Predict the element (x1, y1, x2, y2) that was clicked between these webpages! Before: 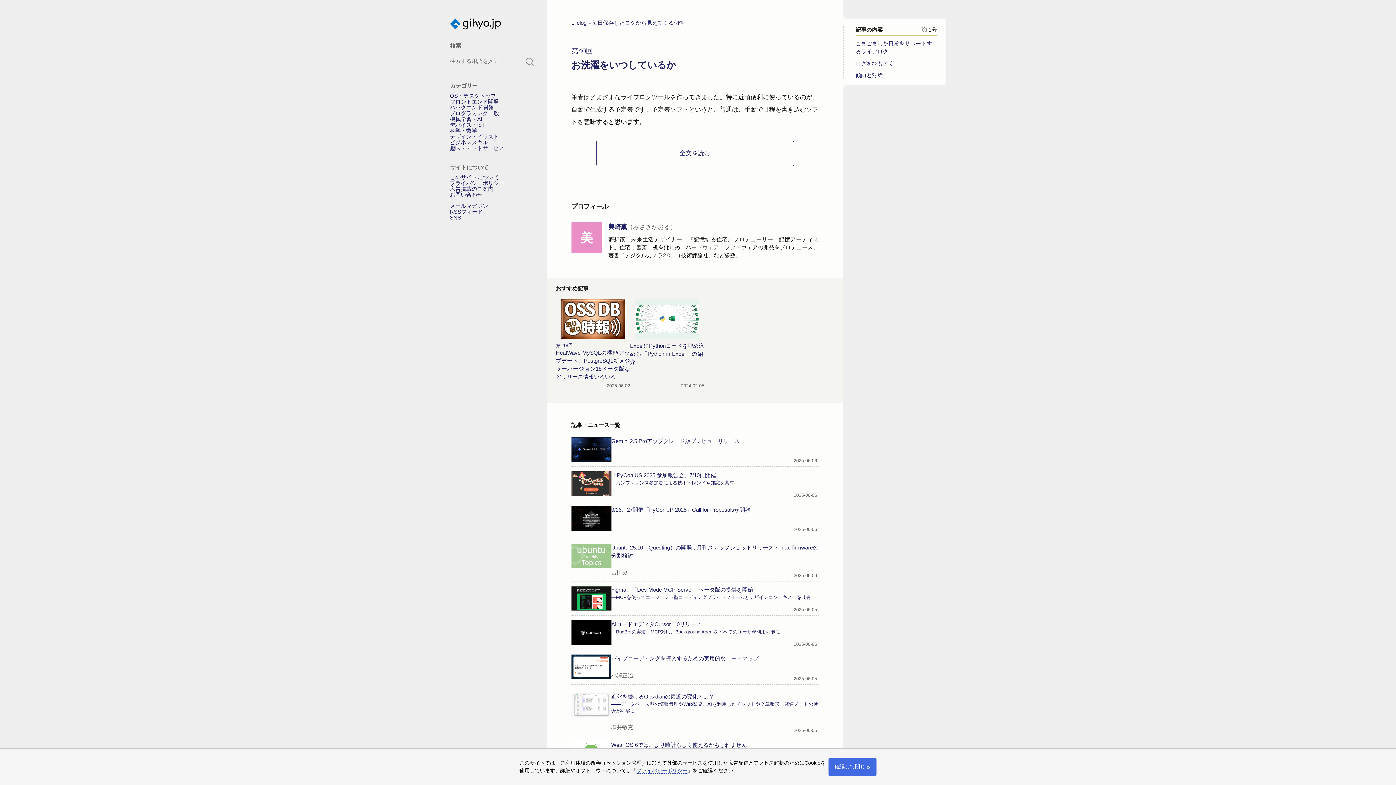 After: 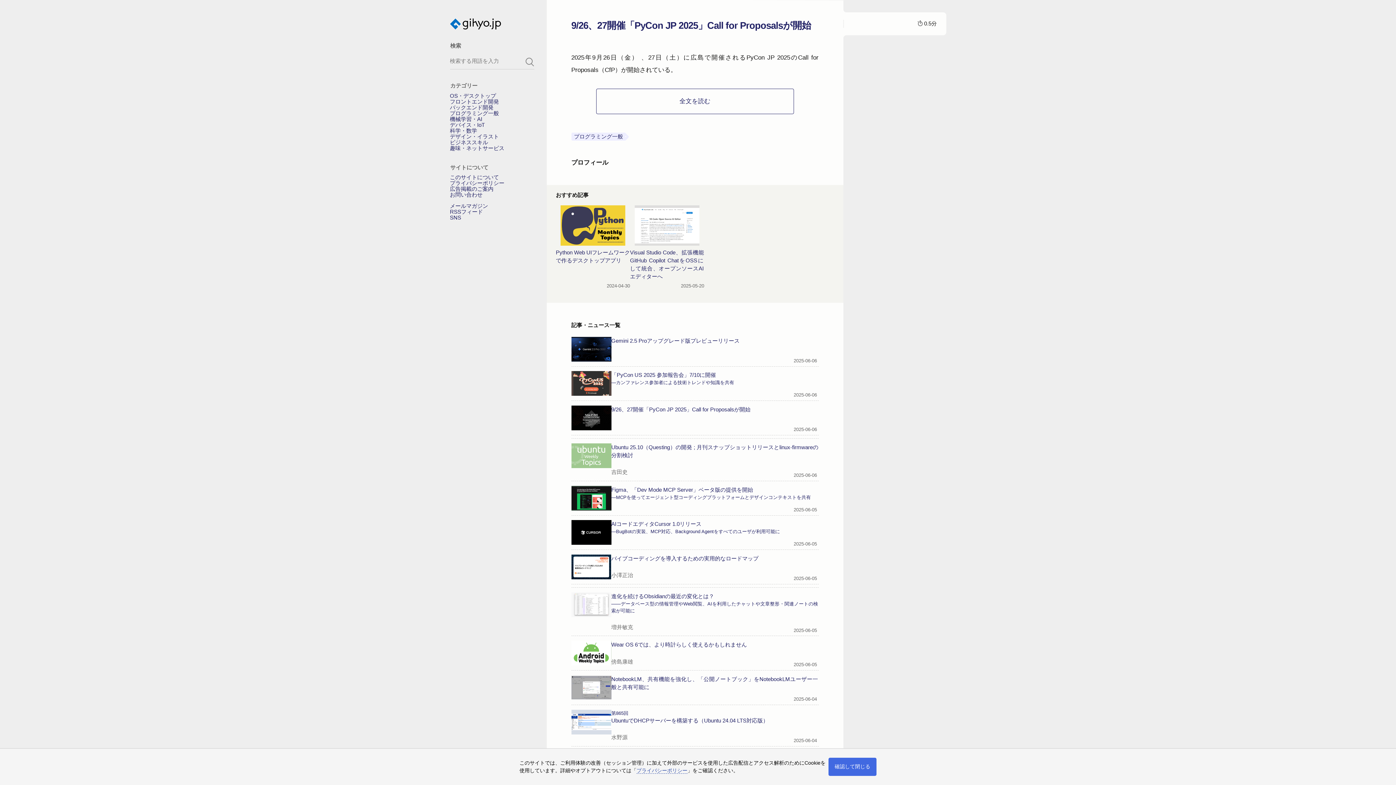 Action: bbox: (571, 502, 818, 533) label: 9/26⁠⁠、27開催「PyCon JP 2025」Call for Proposalsが開始

2025-06-06